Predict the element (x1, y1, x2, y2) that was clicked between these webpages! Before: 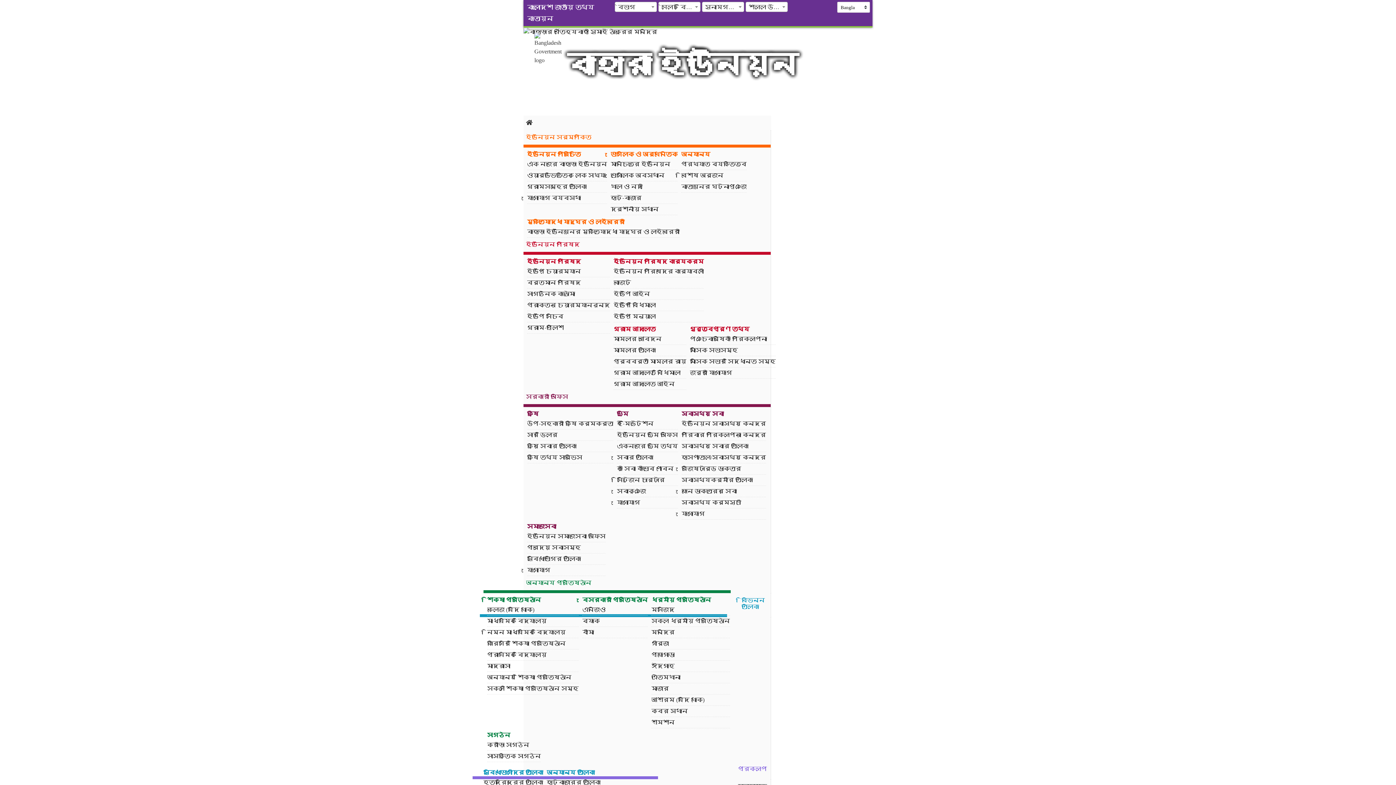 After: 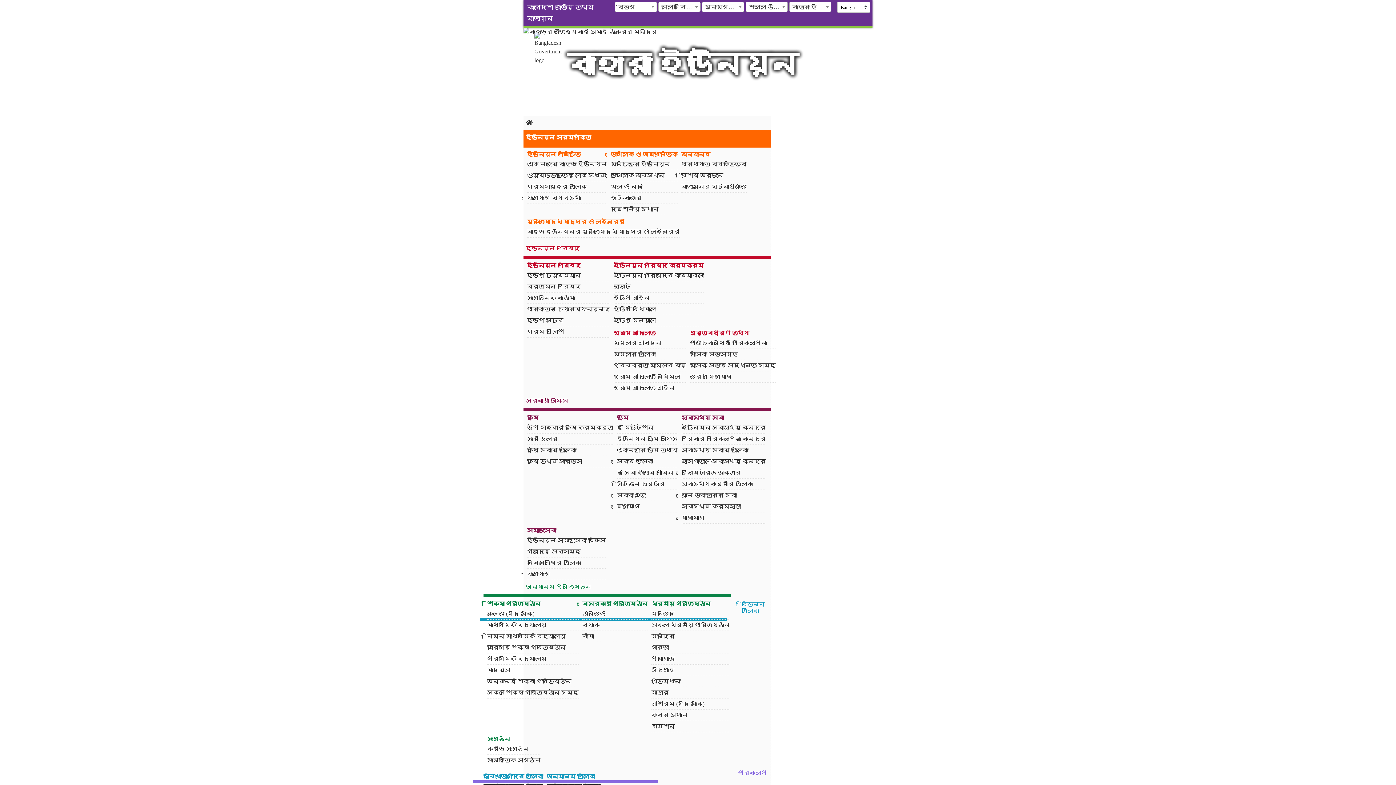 Action: bbox: (523, 130, 770, 144) label: ইউনিয়ন সর্ম্পকিত